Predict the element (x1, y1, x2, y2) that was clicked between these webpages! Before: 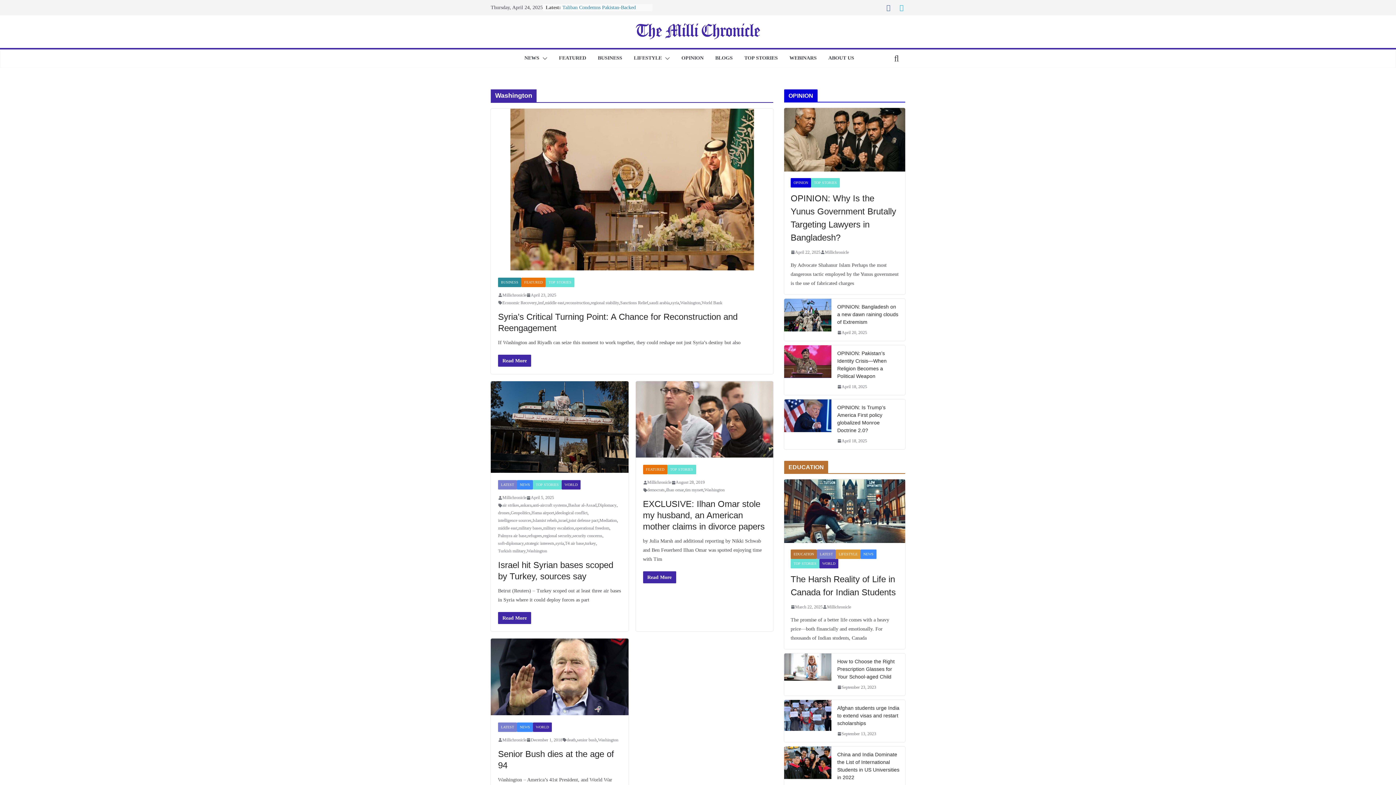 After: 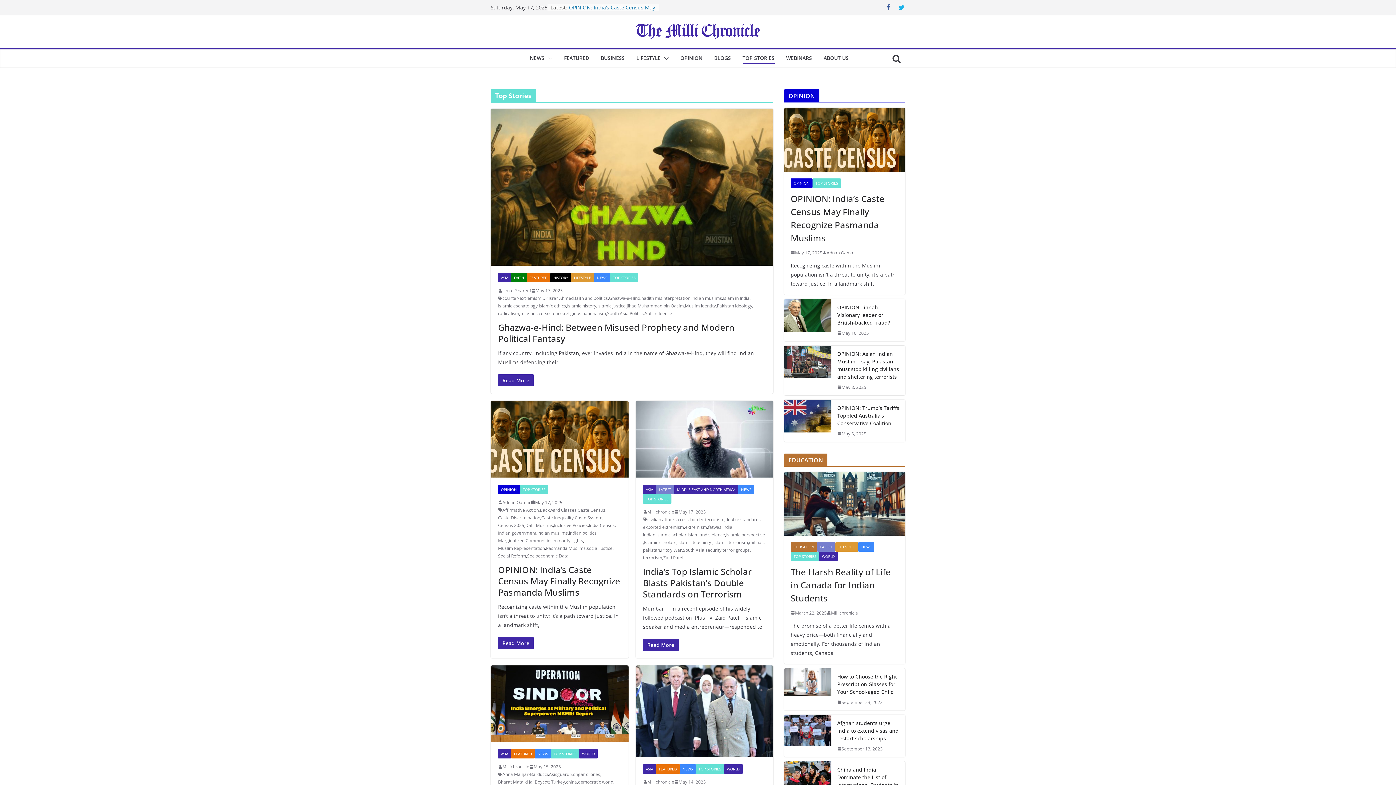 Action: bbox: (545, 277, 574, 287) label: TOP STORIES